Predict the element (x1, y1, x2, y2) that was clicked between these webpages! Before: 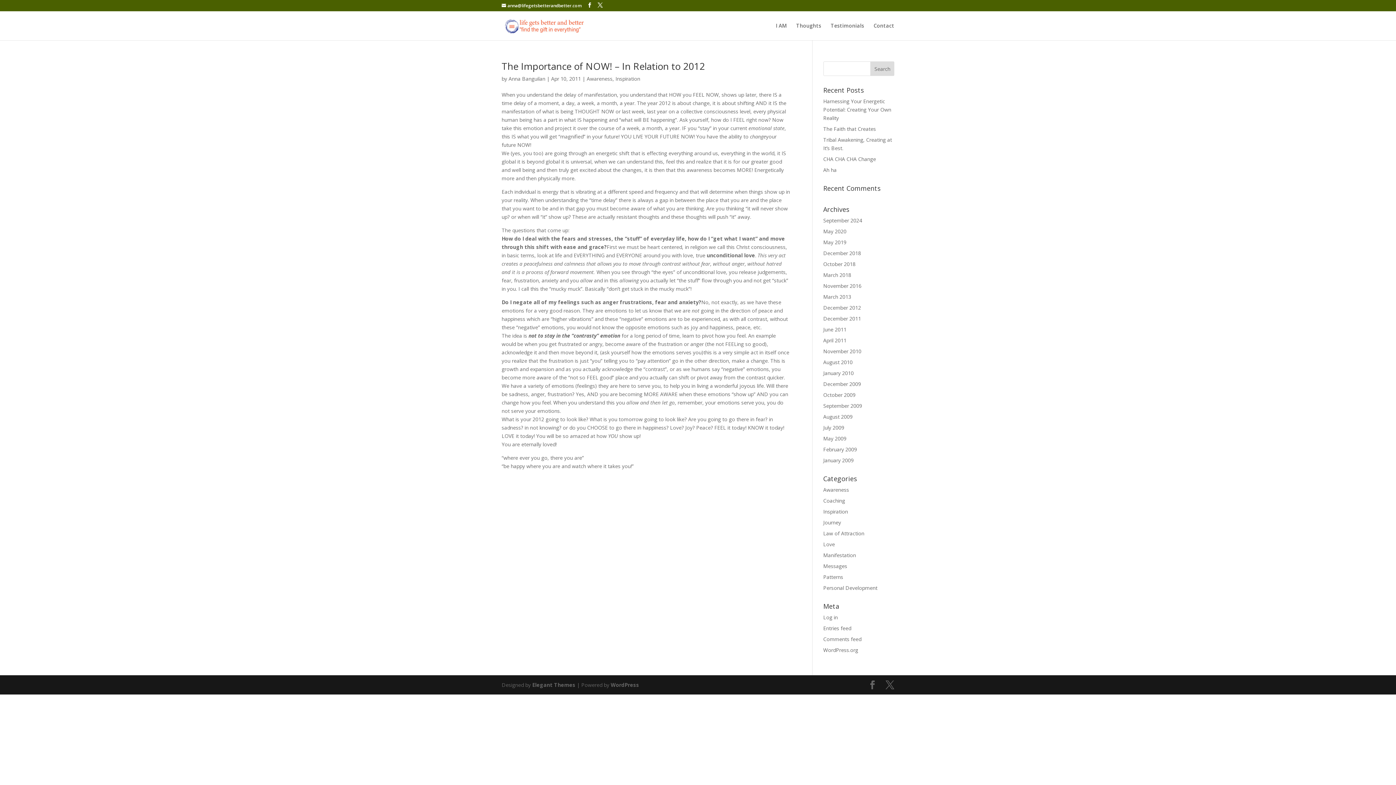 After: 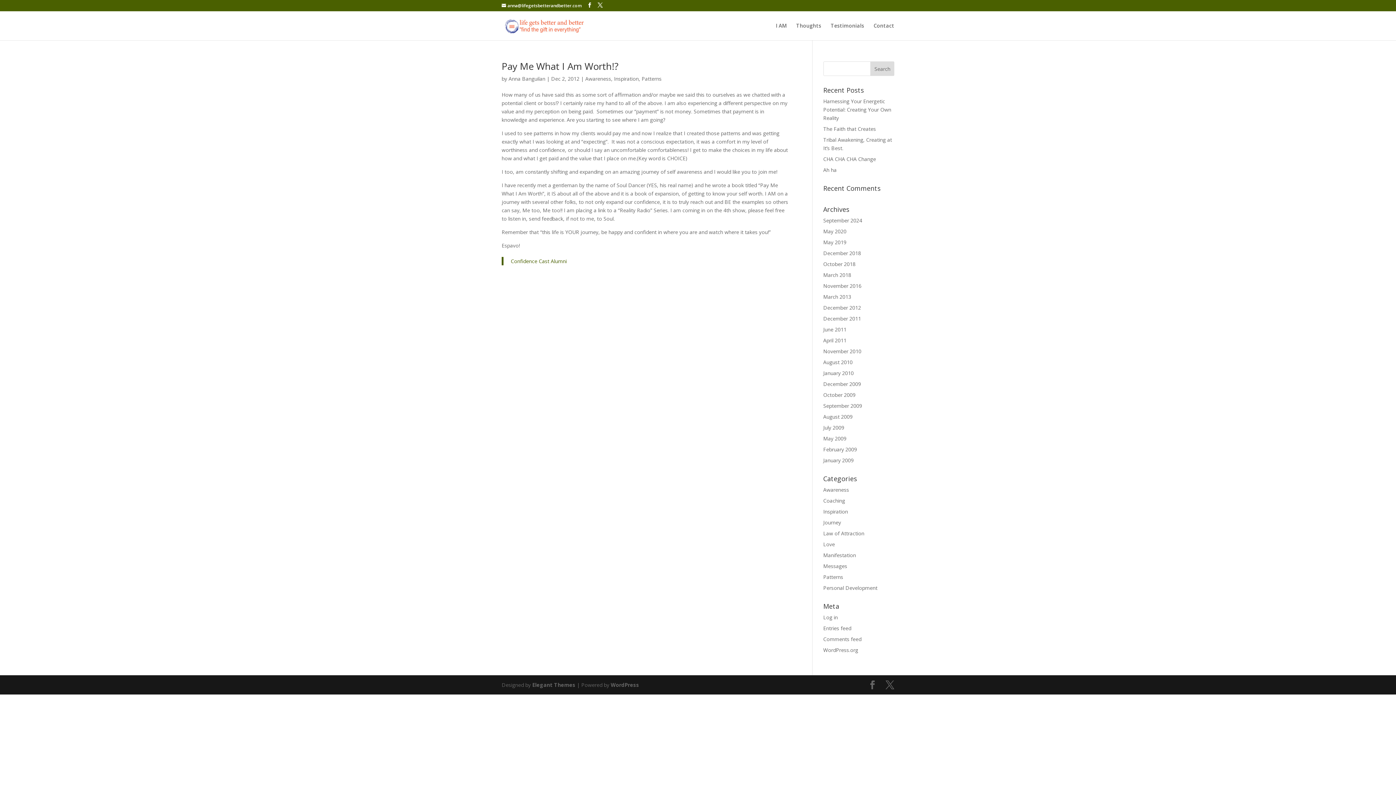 Action: label: December 2012 bbox: (823, 304, 861, 311)